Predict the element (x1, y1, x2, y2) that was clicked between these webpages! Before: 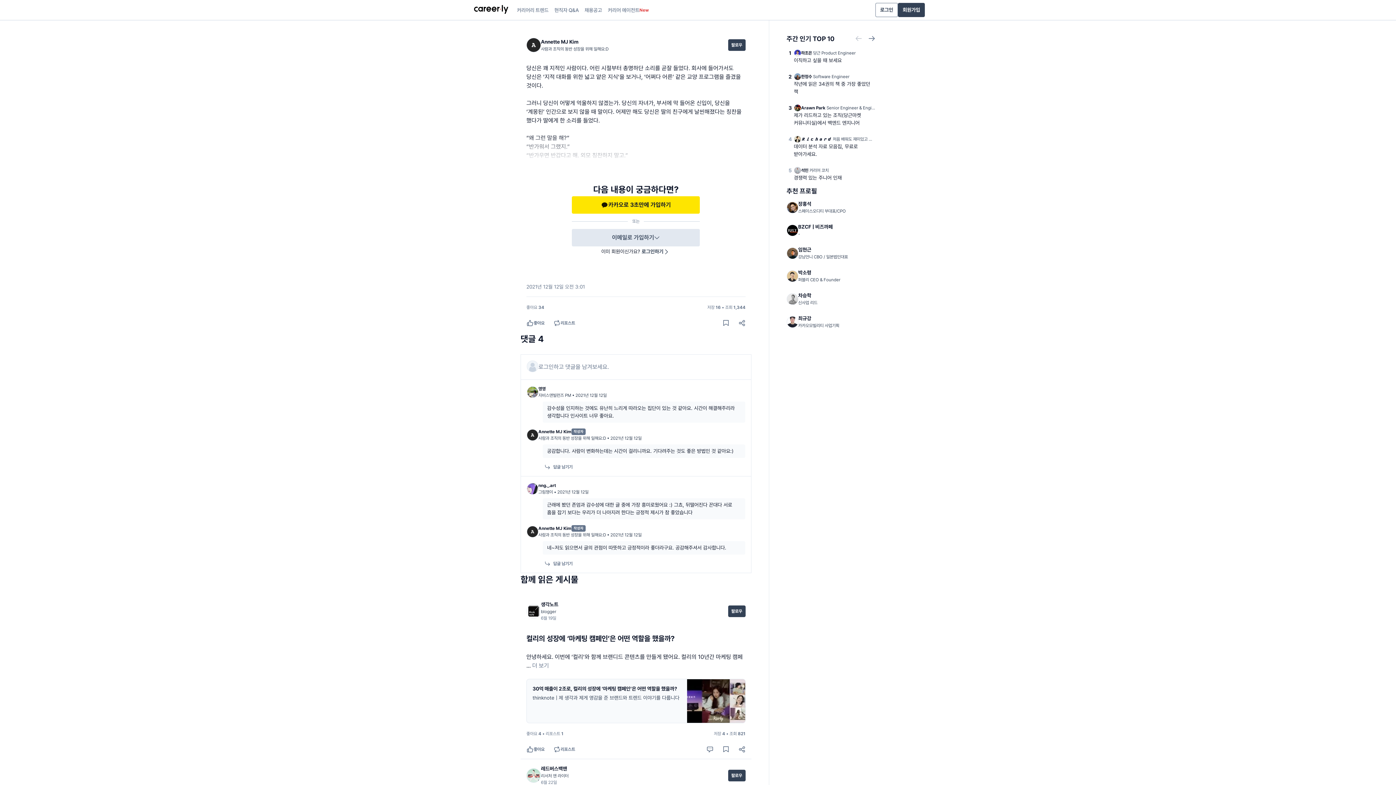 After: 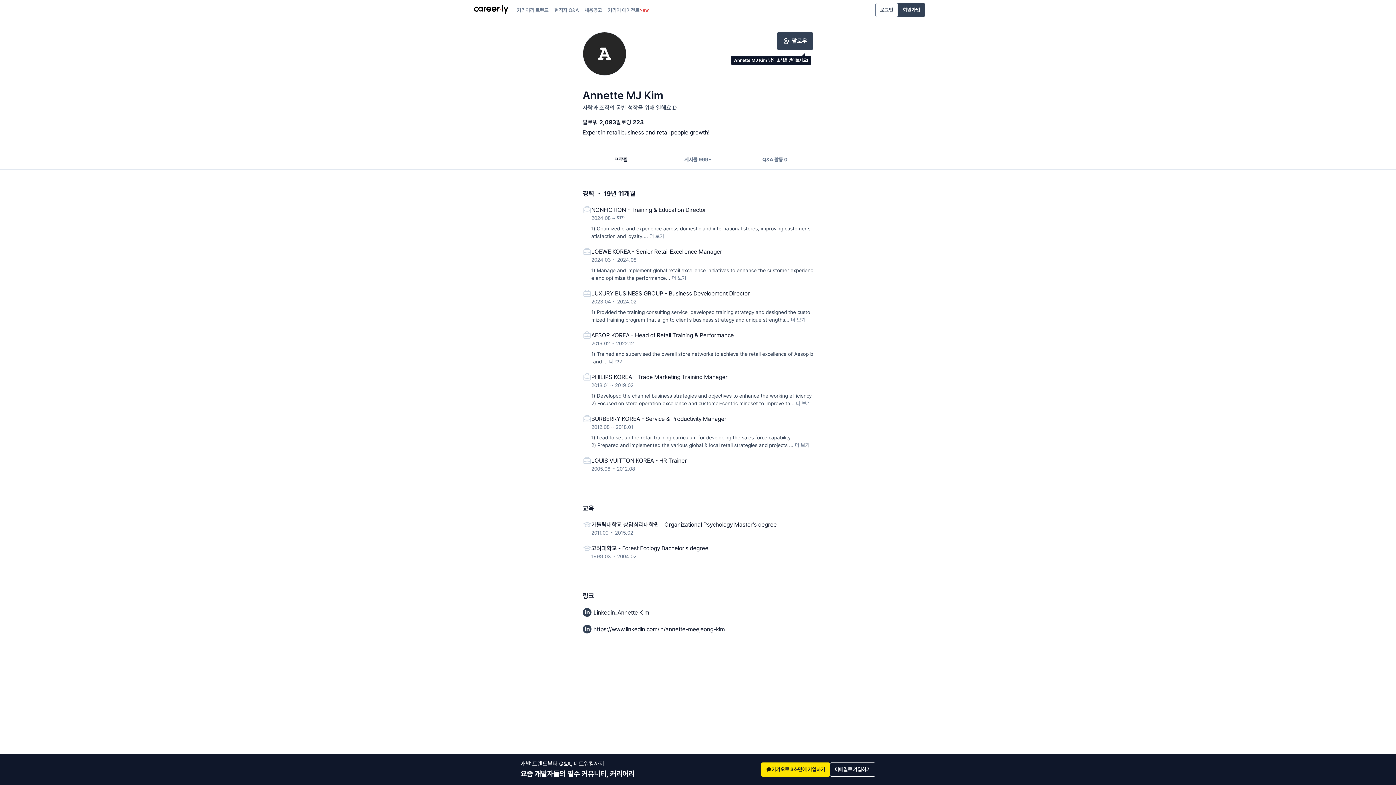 Action: bbox: (526, 525, 641, 538) label: Annette MJ Kim

작성자

사람과 조직의 동반 성장을 위해 일해요:D • 2021년 12월 12일